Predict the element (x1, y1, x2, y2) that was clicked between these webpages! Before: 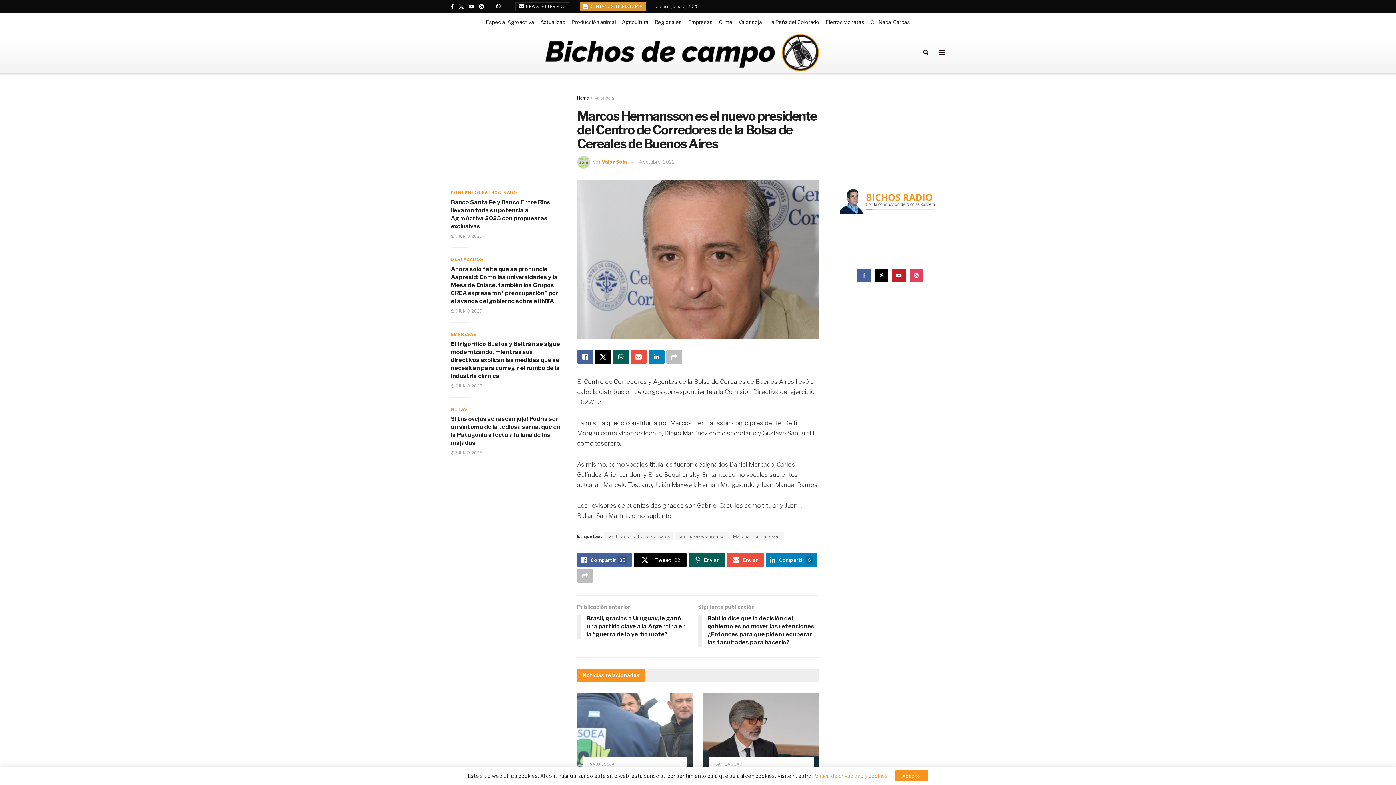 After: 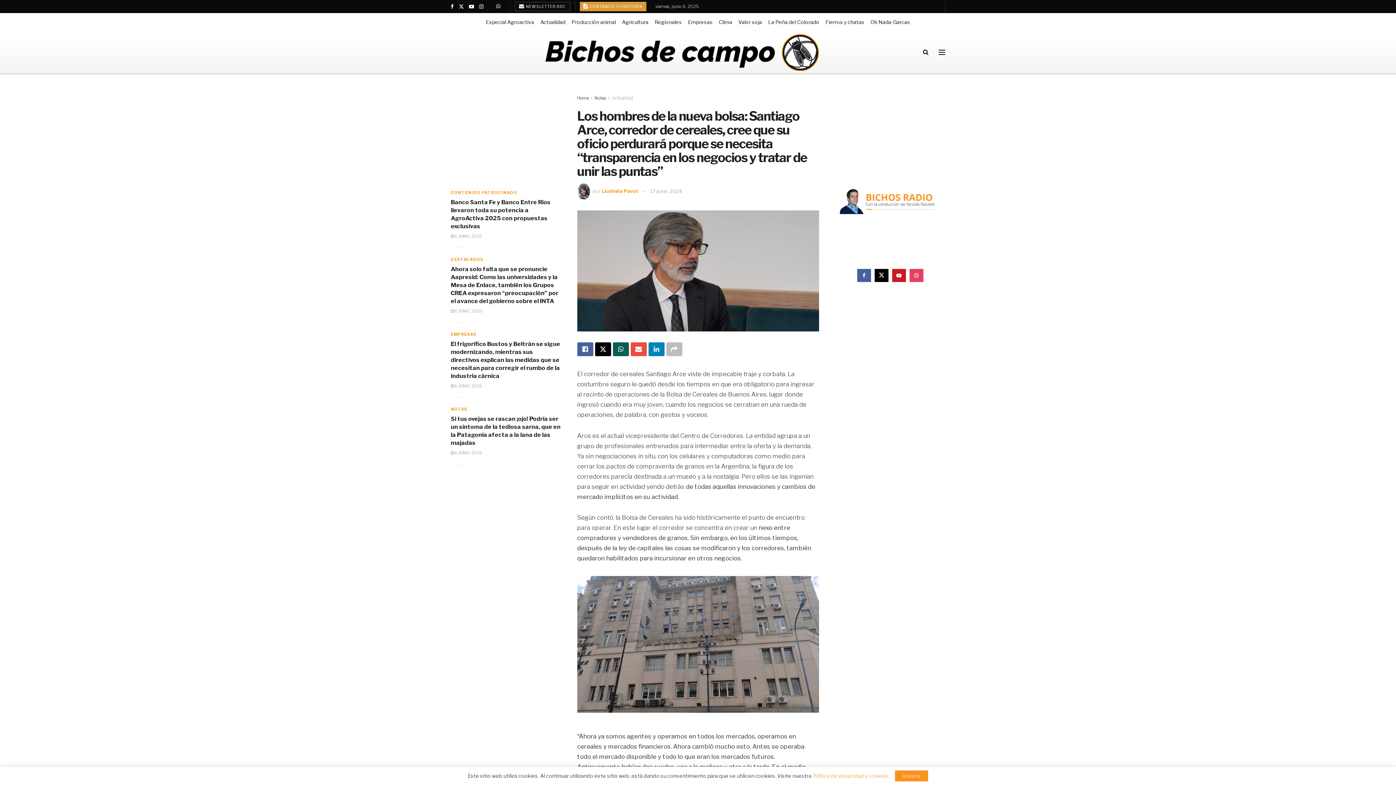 Action: bbox: (703, 693, 819, 775) label: Read article: Los hombres de la nueva bolsa: Santiago Arce, corredor de cereales, cree que su oficio perdurará porque se necesita “transparencia en los negocios y tratar de unir las puntas”